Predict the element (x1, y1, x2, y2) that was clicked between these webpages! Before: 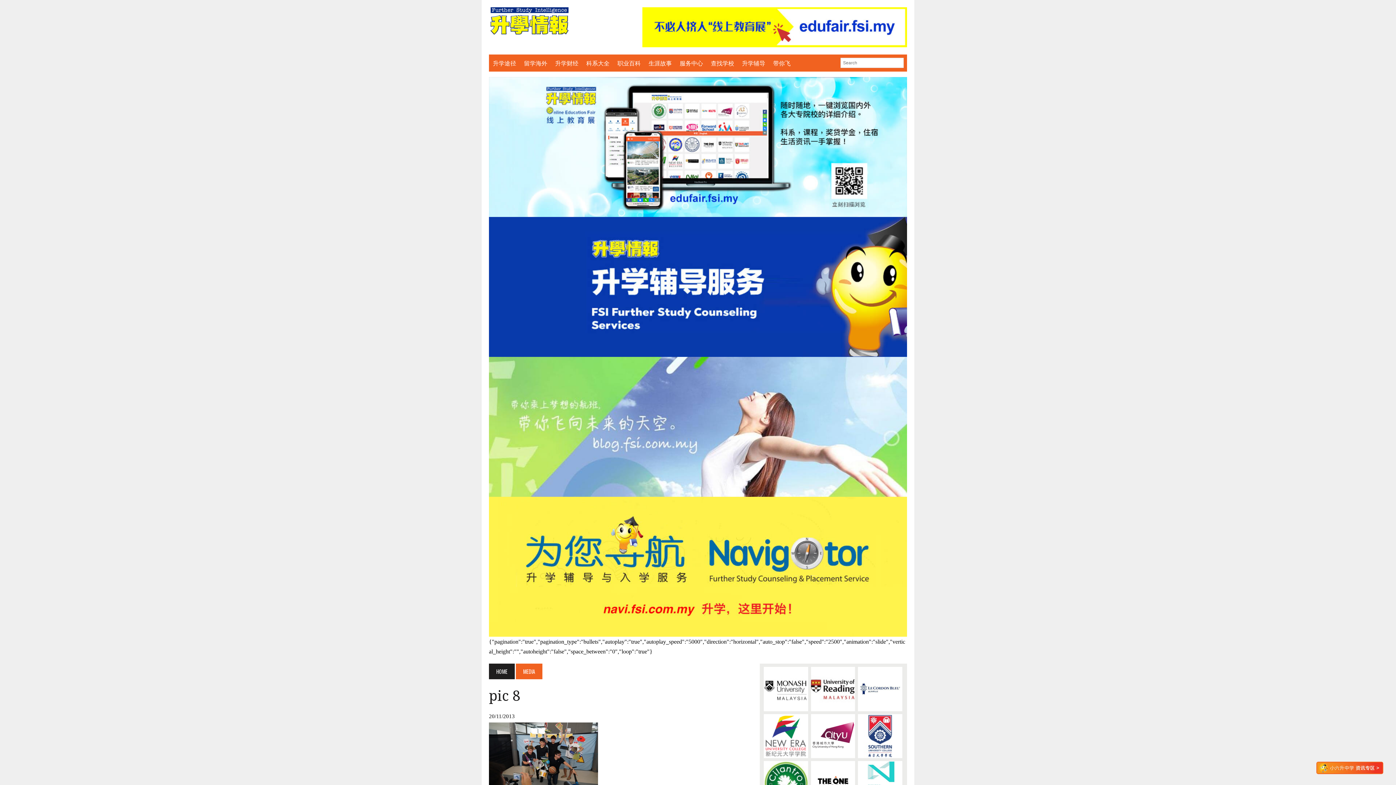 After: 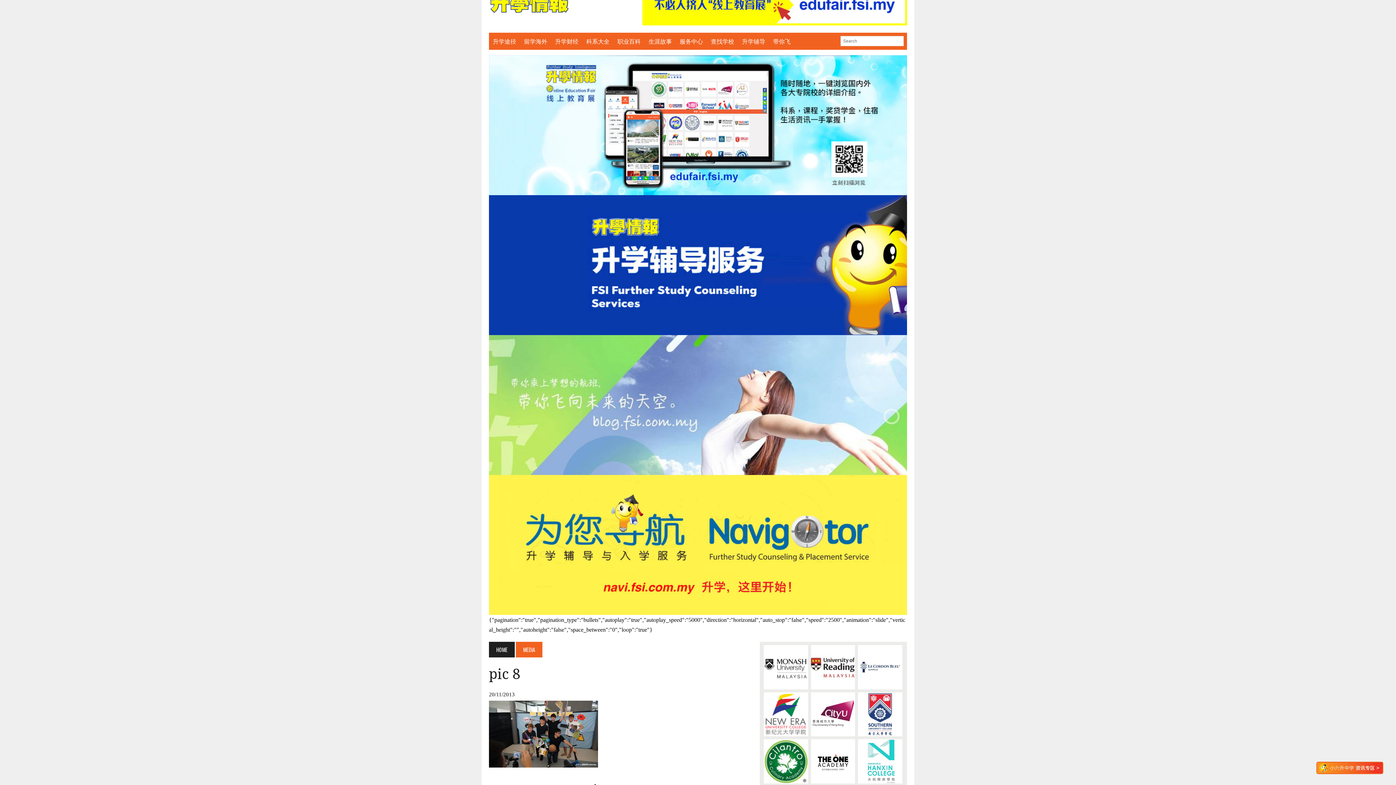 Action: bbox: (809, 760, 856, 807)